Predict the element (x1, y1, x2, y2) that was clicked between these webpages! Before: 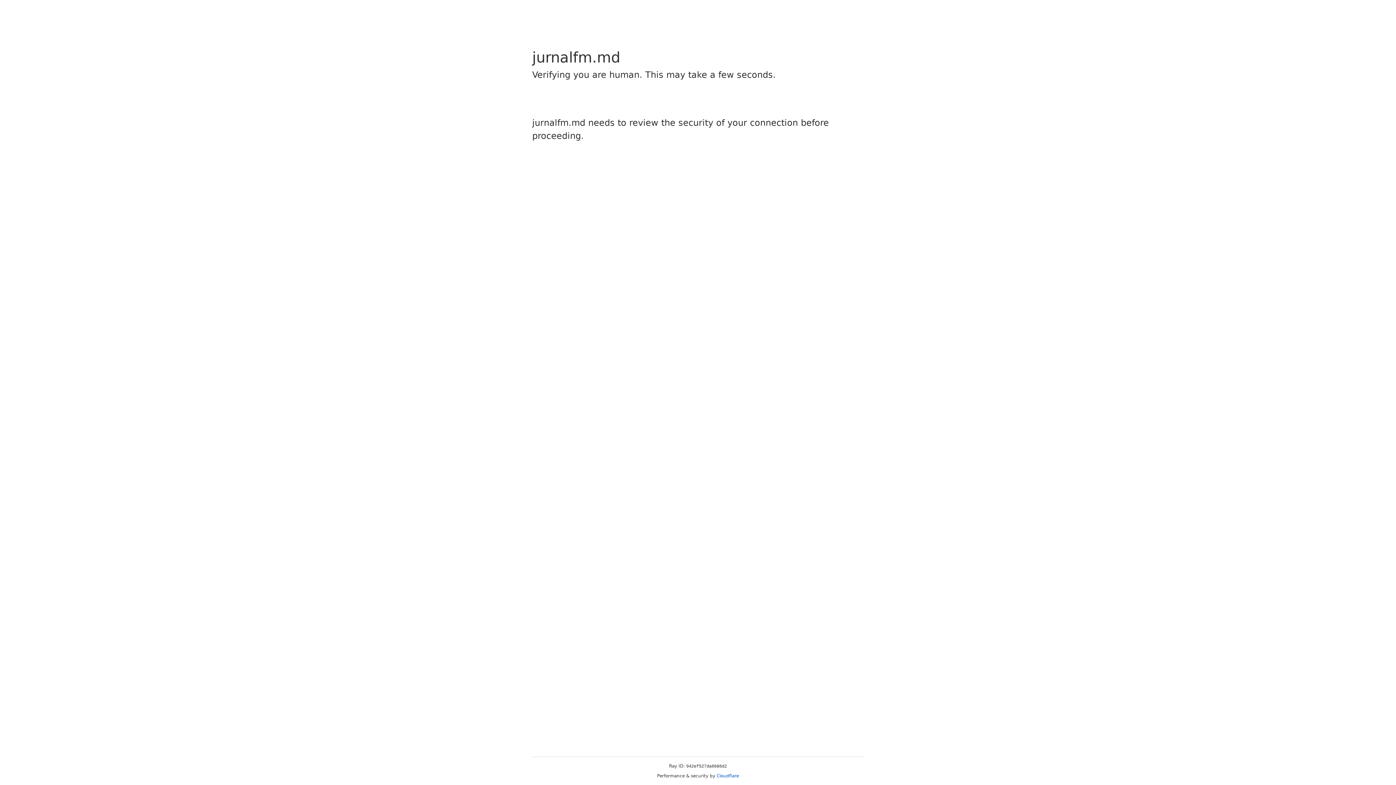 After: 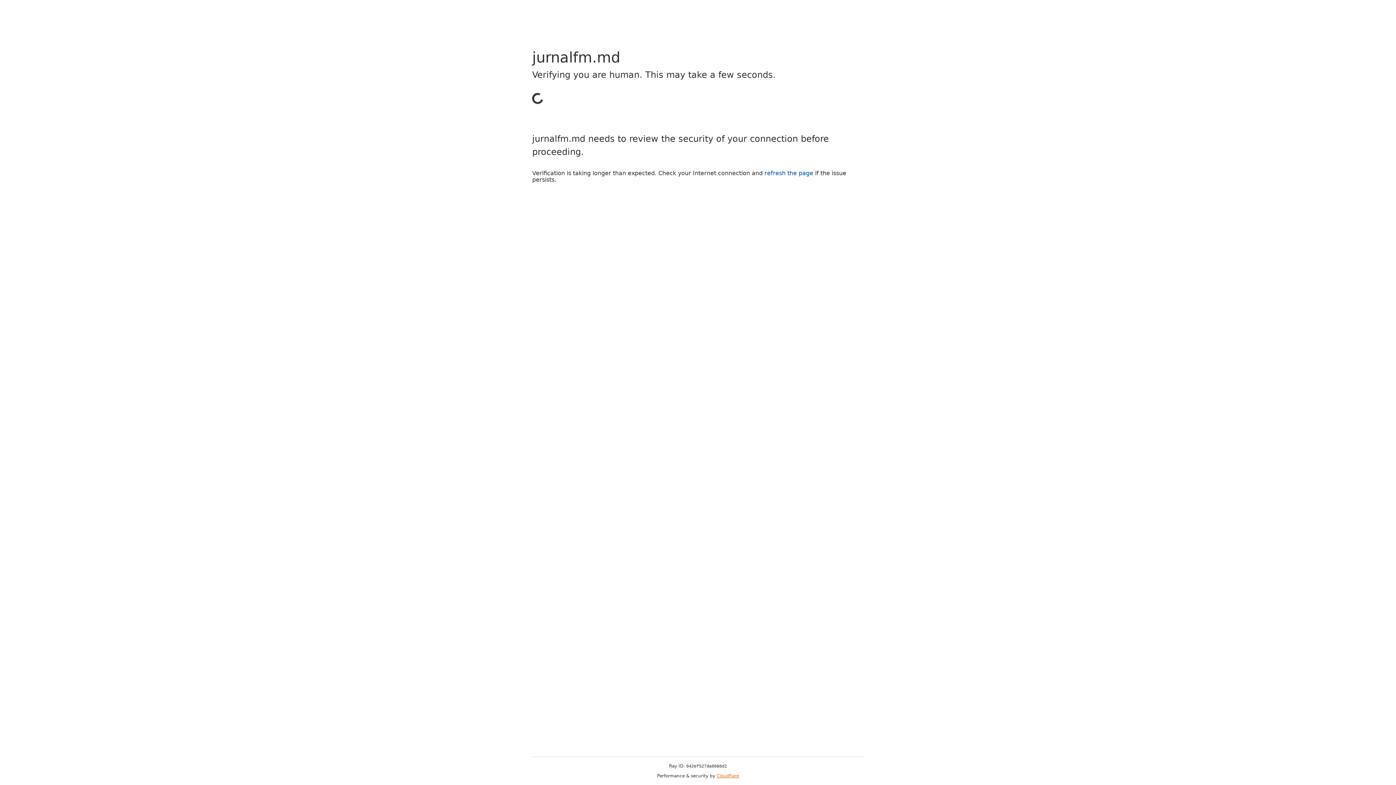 Action: bbox: (716, 773, 739, 778) label: Cloudflare